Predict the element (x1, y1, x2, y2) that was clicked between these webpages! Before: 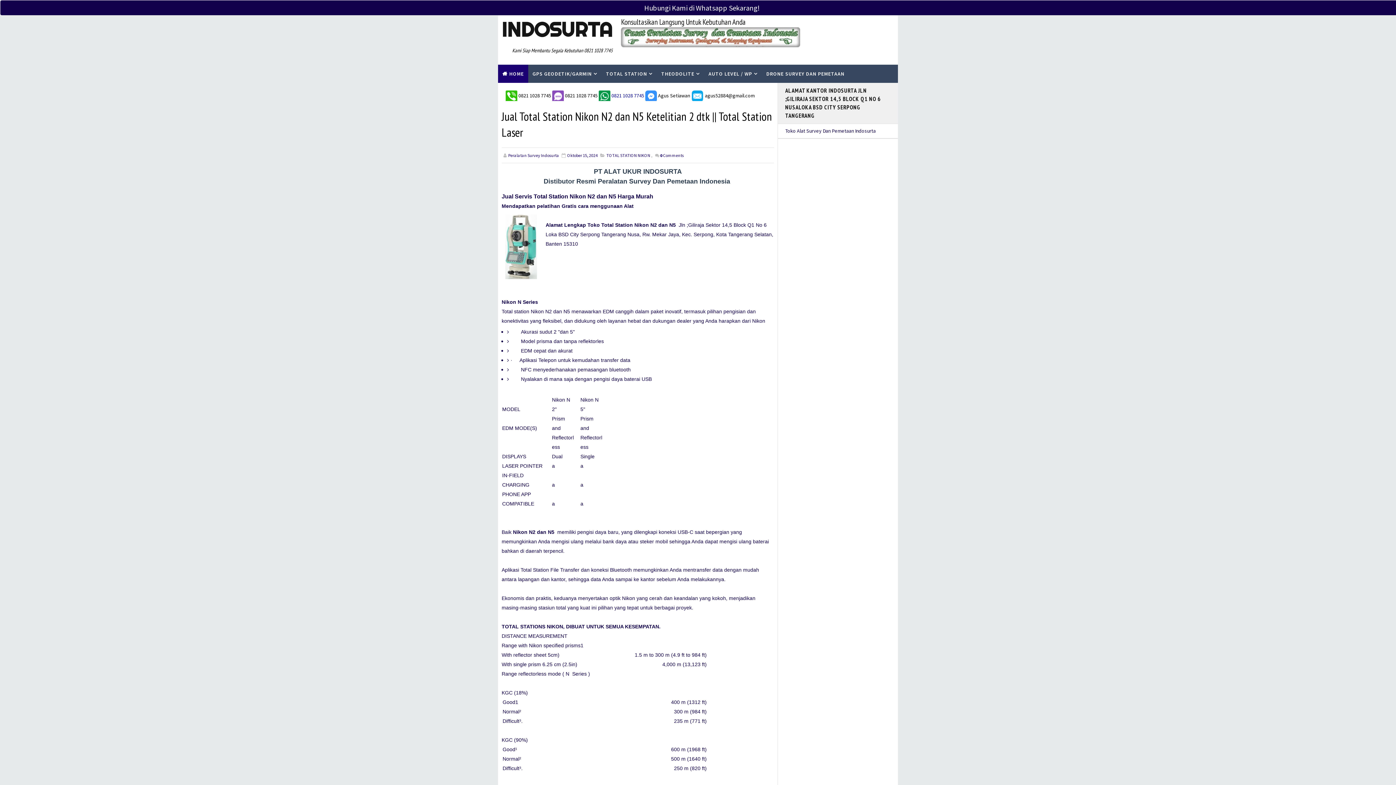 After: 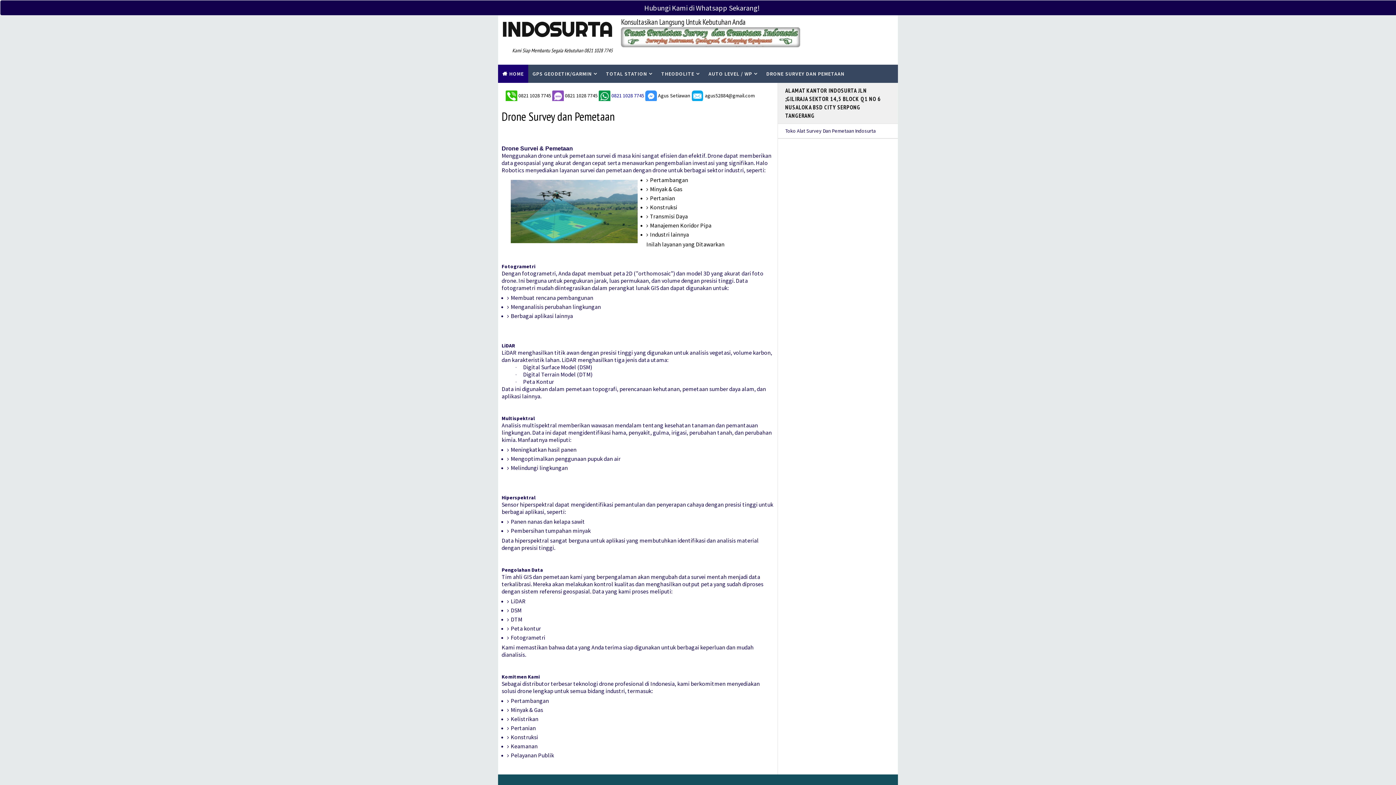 Action: bbox: (762, 64, 849, 82) label: DRONE SURVEY DAN PEMETAAN